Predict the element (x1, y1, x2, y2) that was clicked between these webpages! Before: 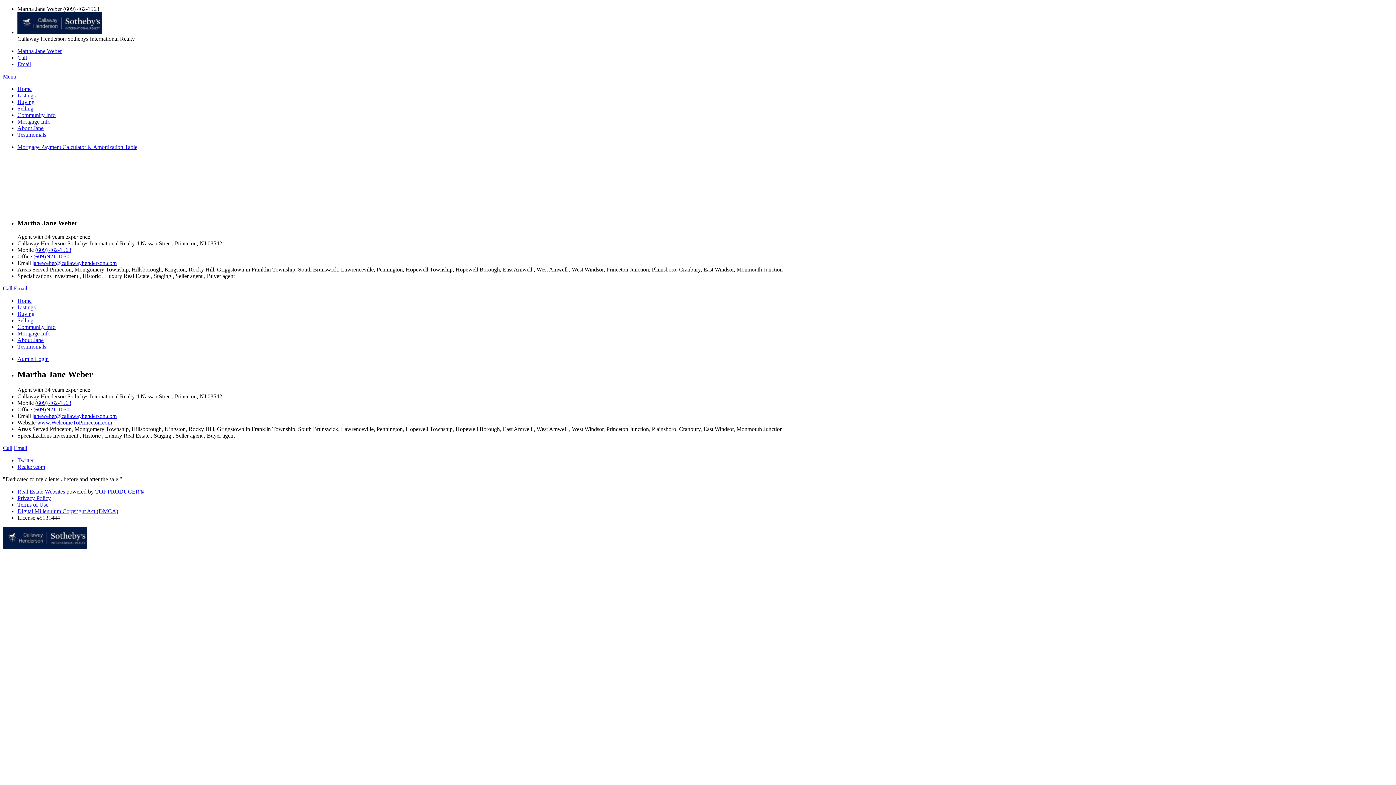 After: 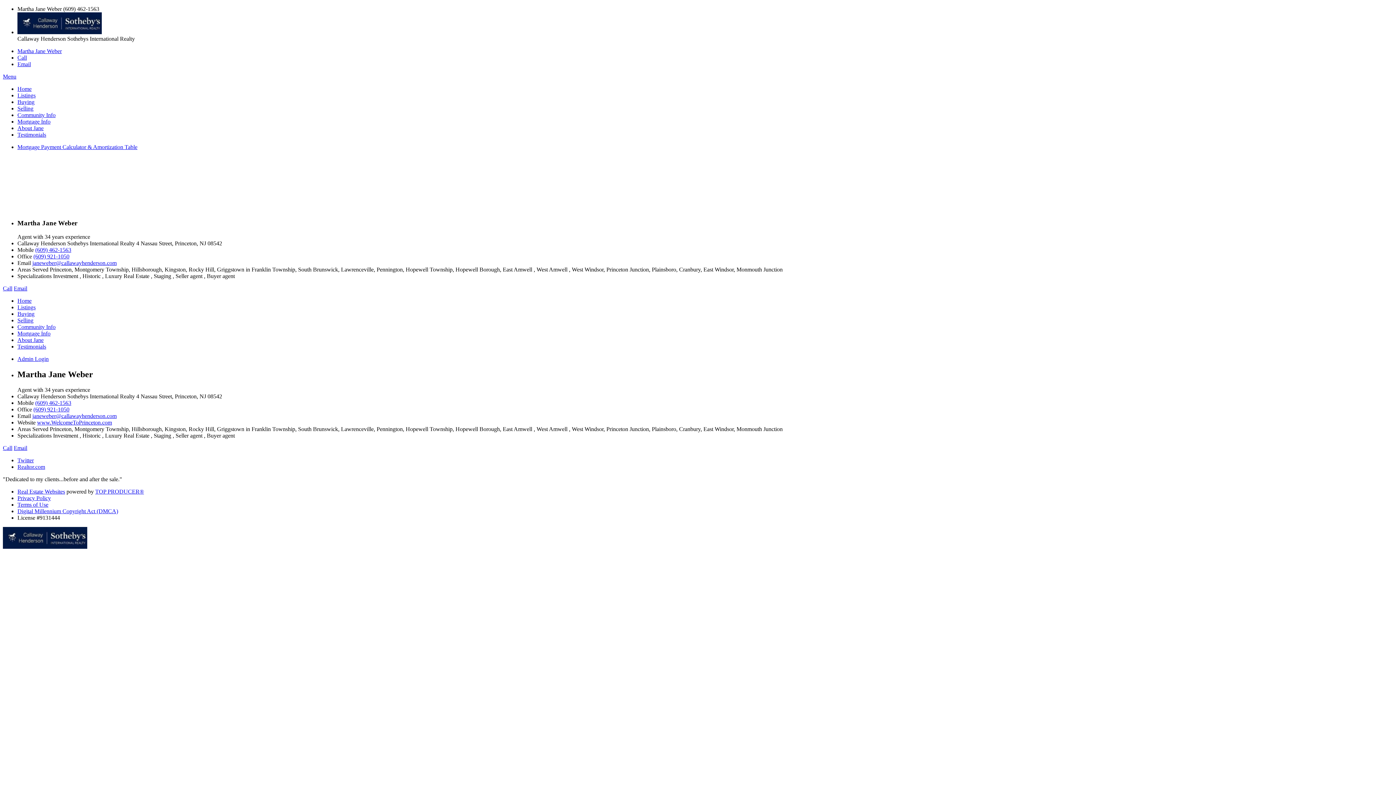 Action: bbox: (35, 400, 71, 406) label: (609) 462-1563